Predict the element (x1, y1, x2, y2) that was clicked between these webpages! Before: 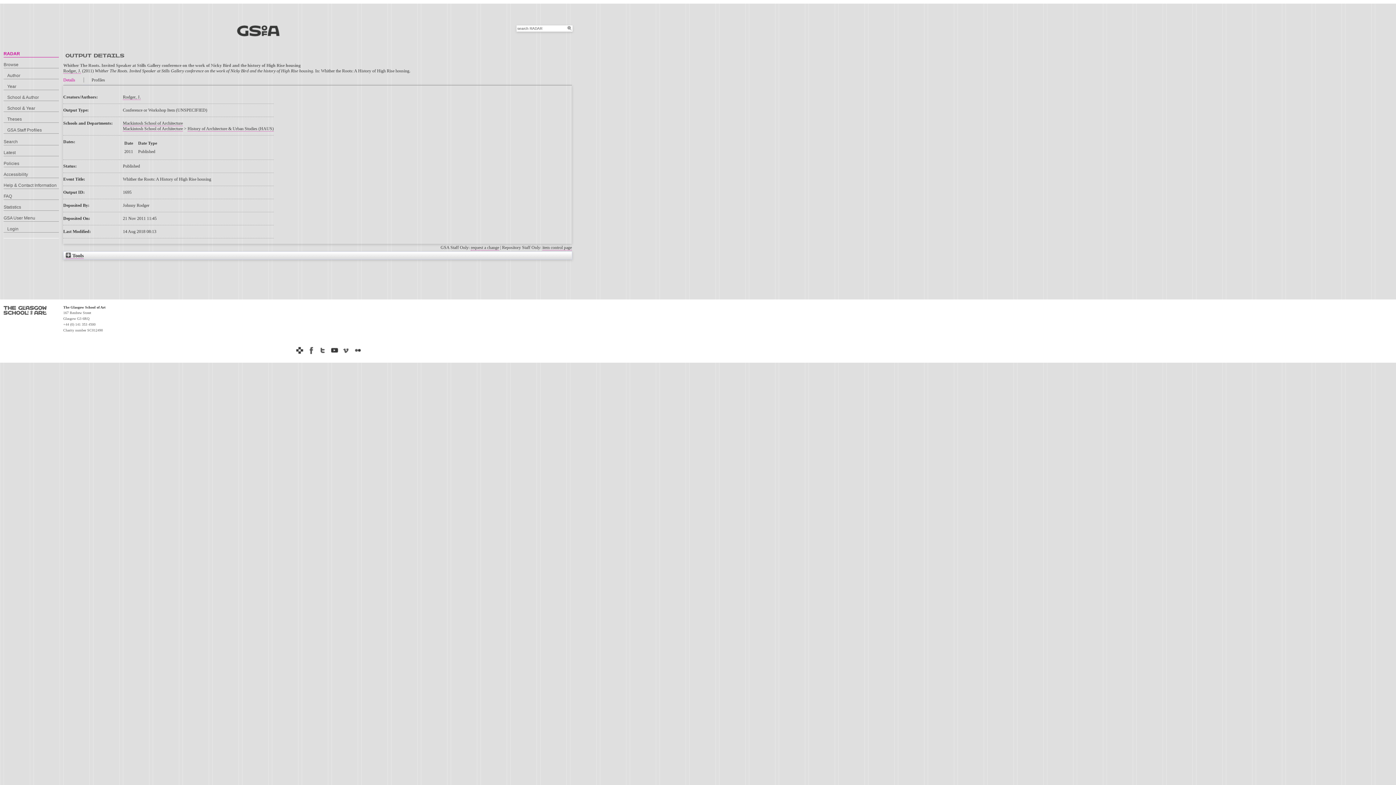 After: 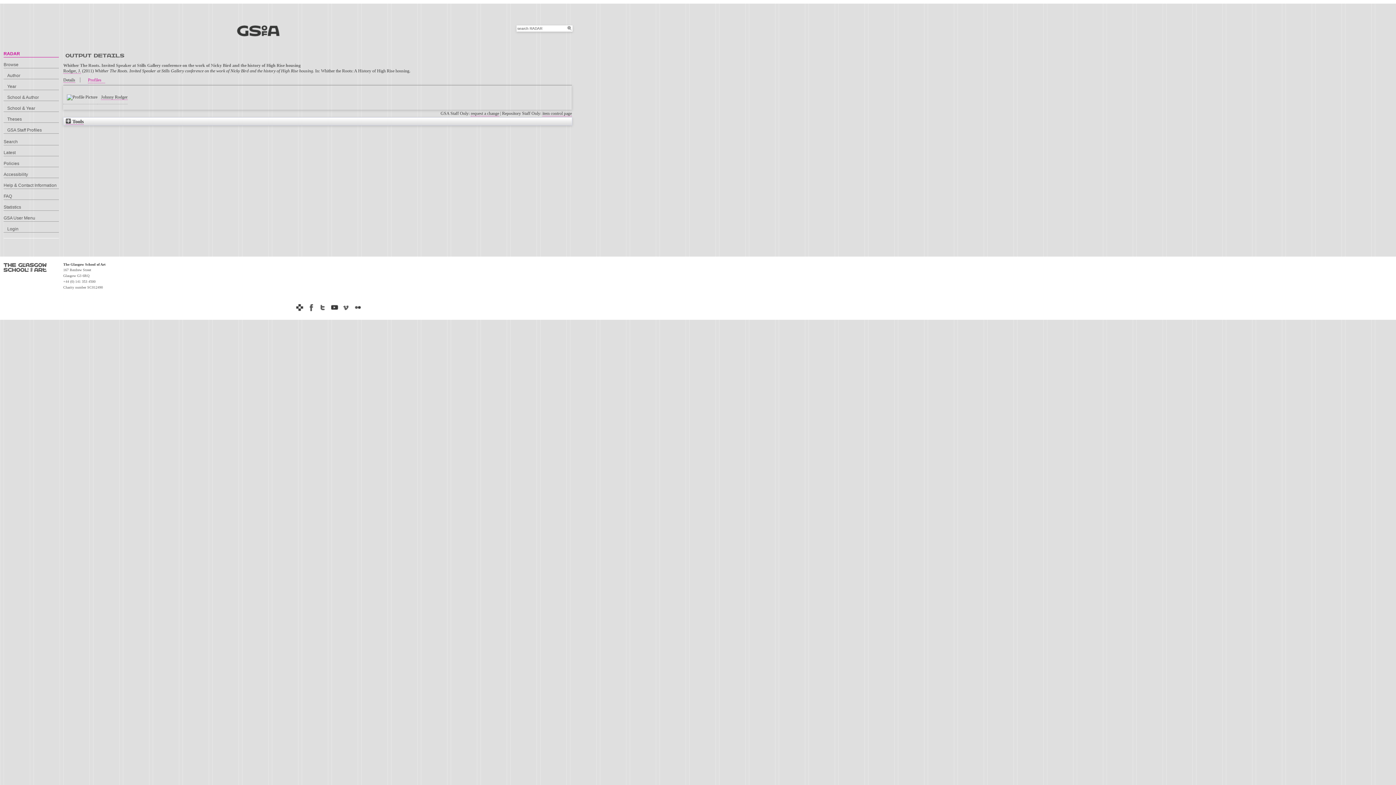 Action: bbox: (91, 77, 108, 82) label: Profiles